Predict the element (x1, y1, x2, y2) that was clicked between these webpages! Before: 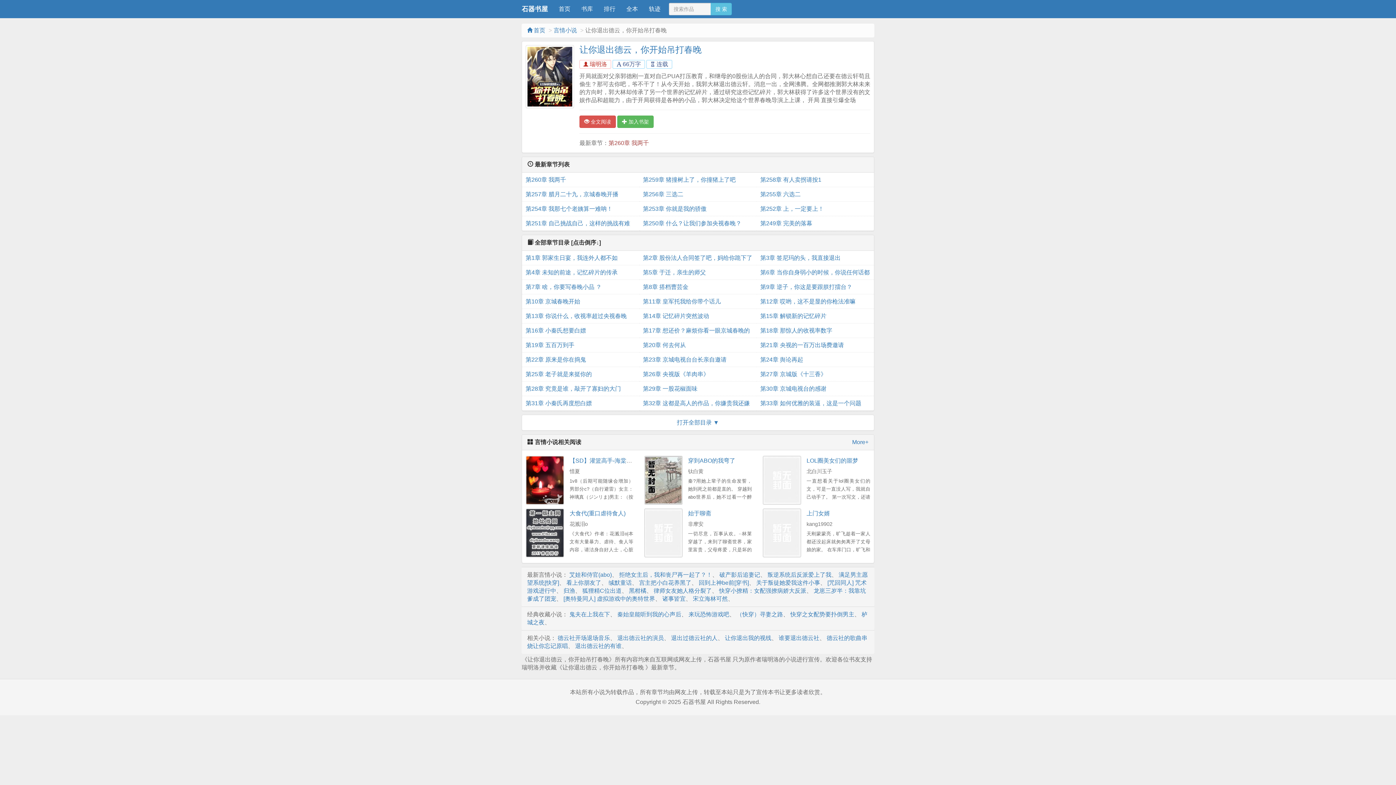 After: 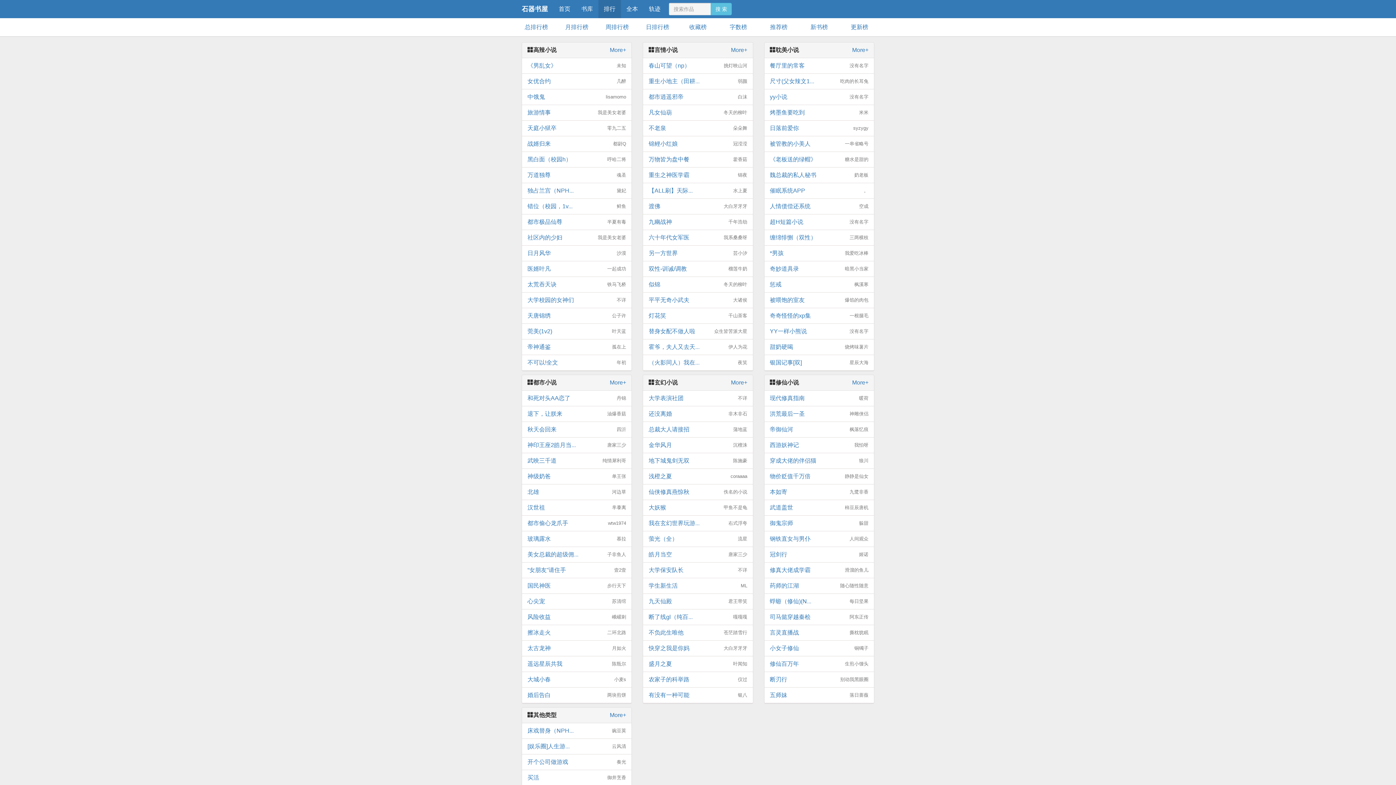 Action: bbox: (598, 0, 621, 18) label: 排行